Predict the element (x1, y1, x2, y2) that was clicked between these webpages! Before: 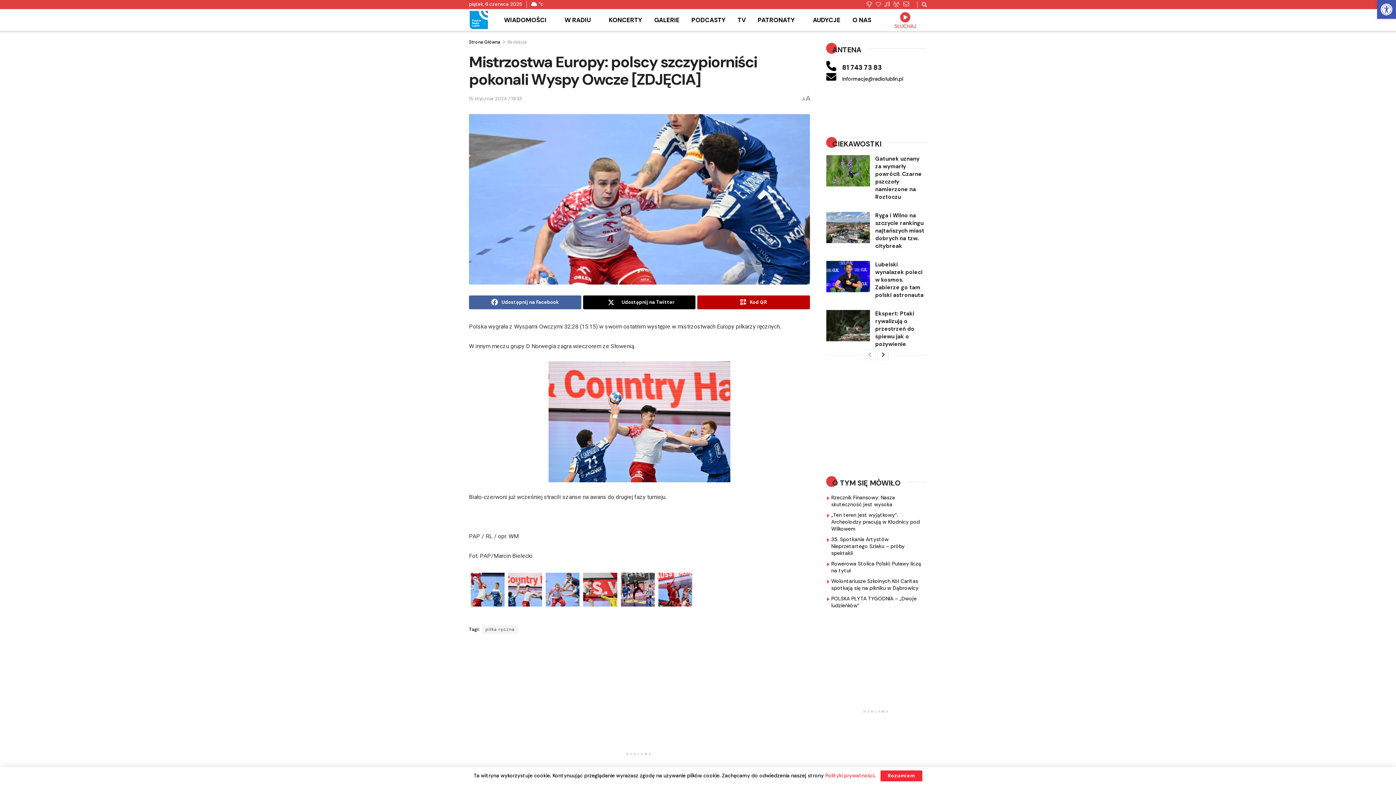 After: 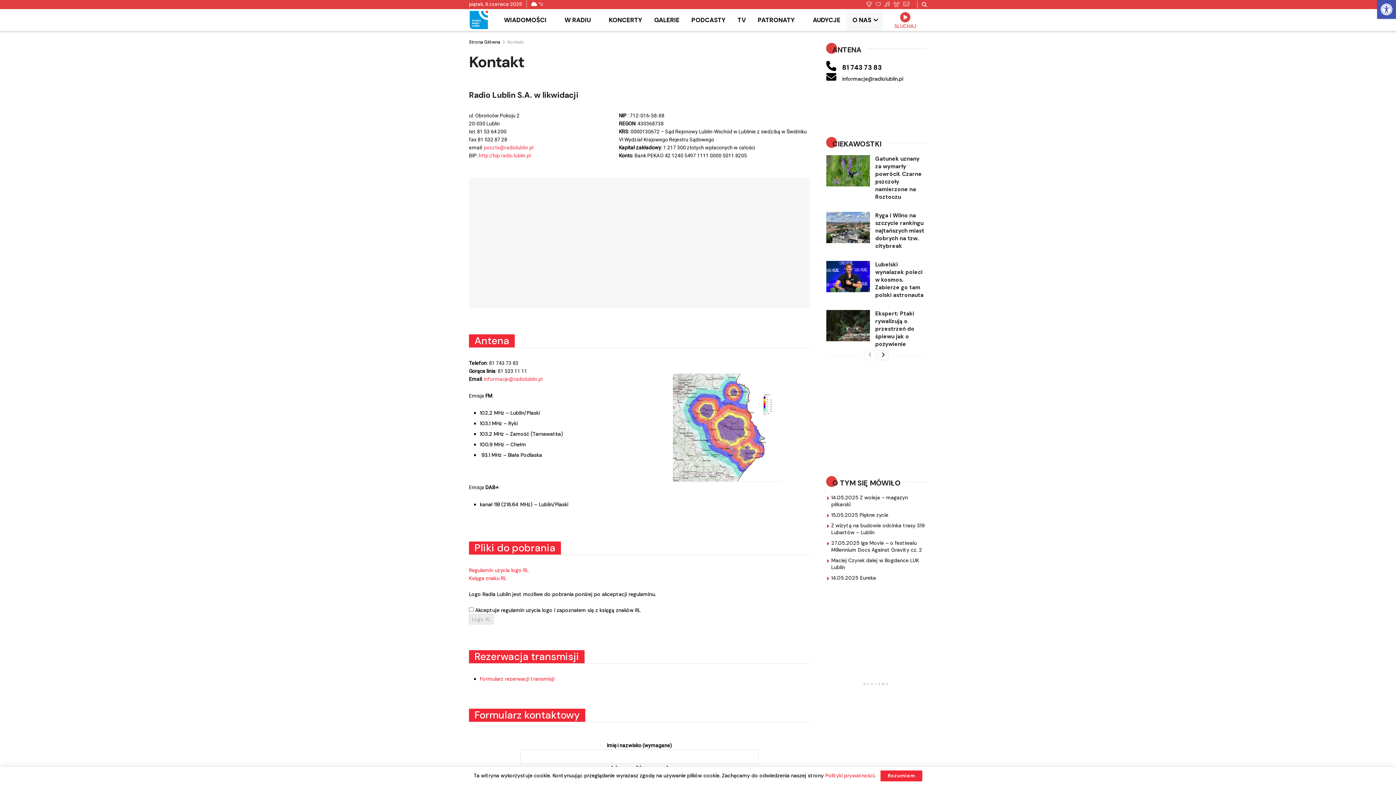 Action: bbox: (903, 1, 913, 7)